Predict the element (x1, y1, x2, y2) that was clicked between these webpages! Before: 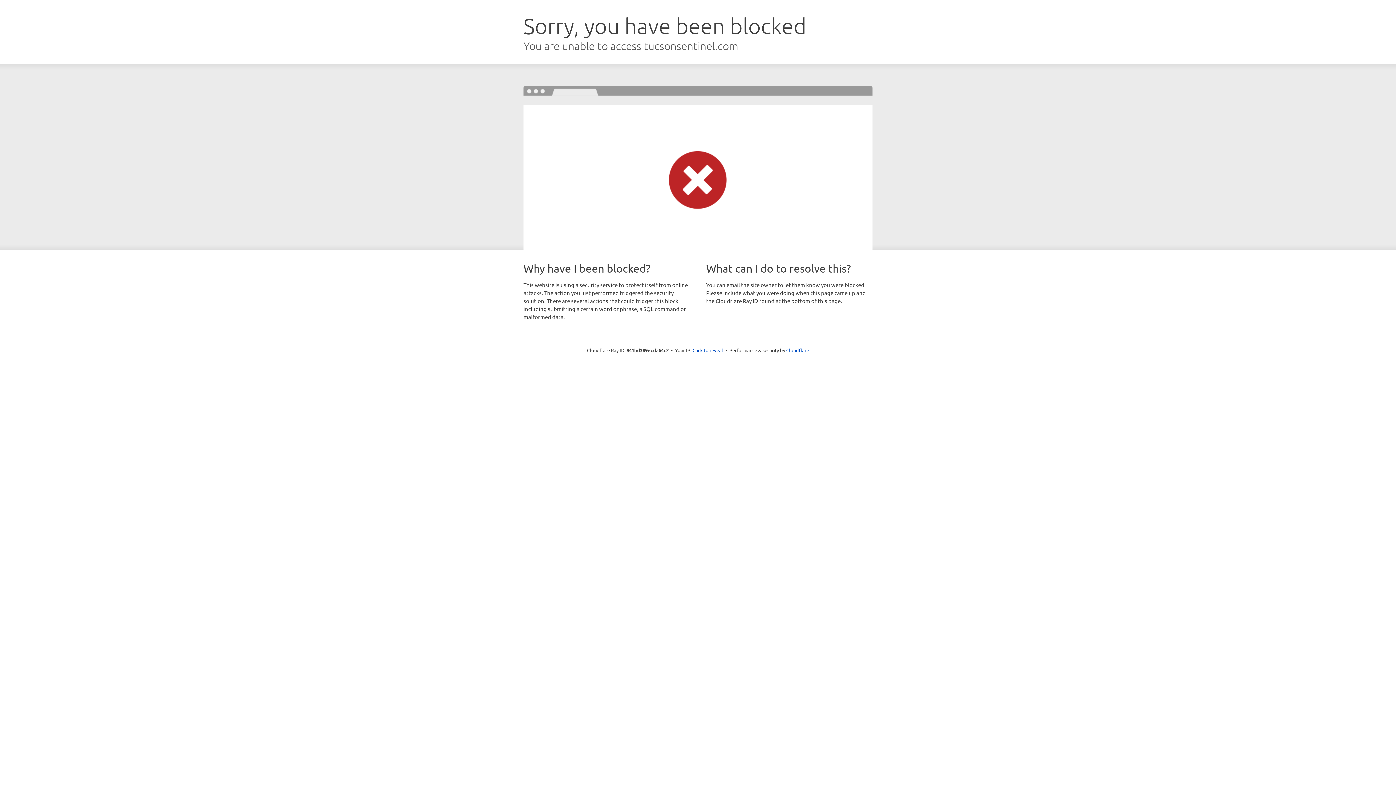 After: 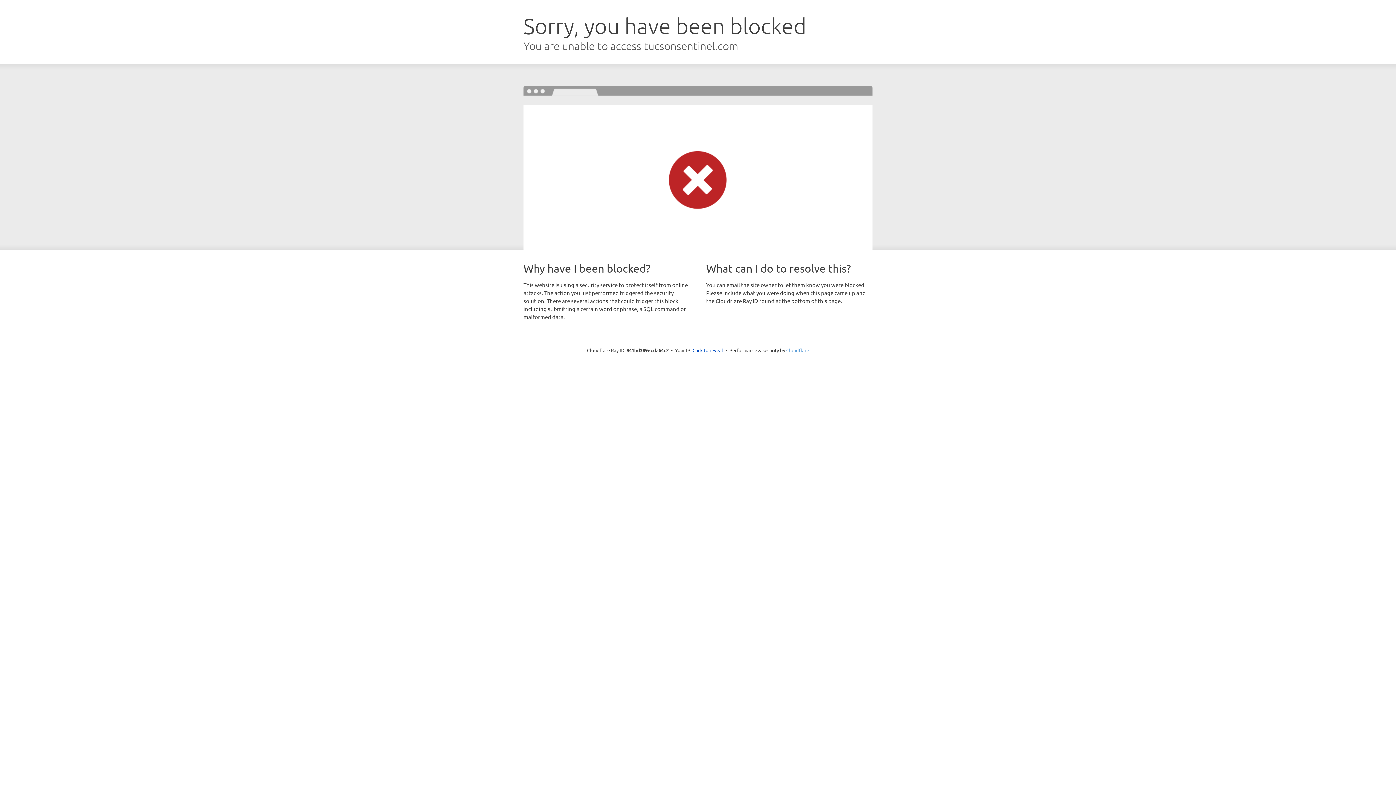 Action: label: Cloudflare bbox: (786, 347, 809, 353)